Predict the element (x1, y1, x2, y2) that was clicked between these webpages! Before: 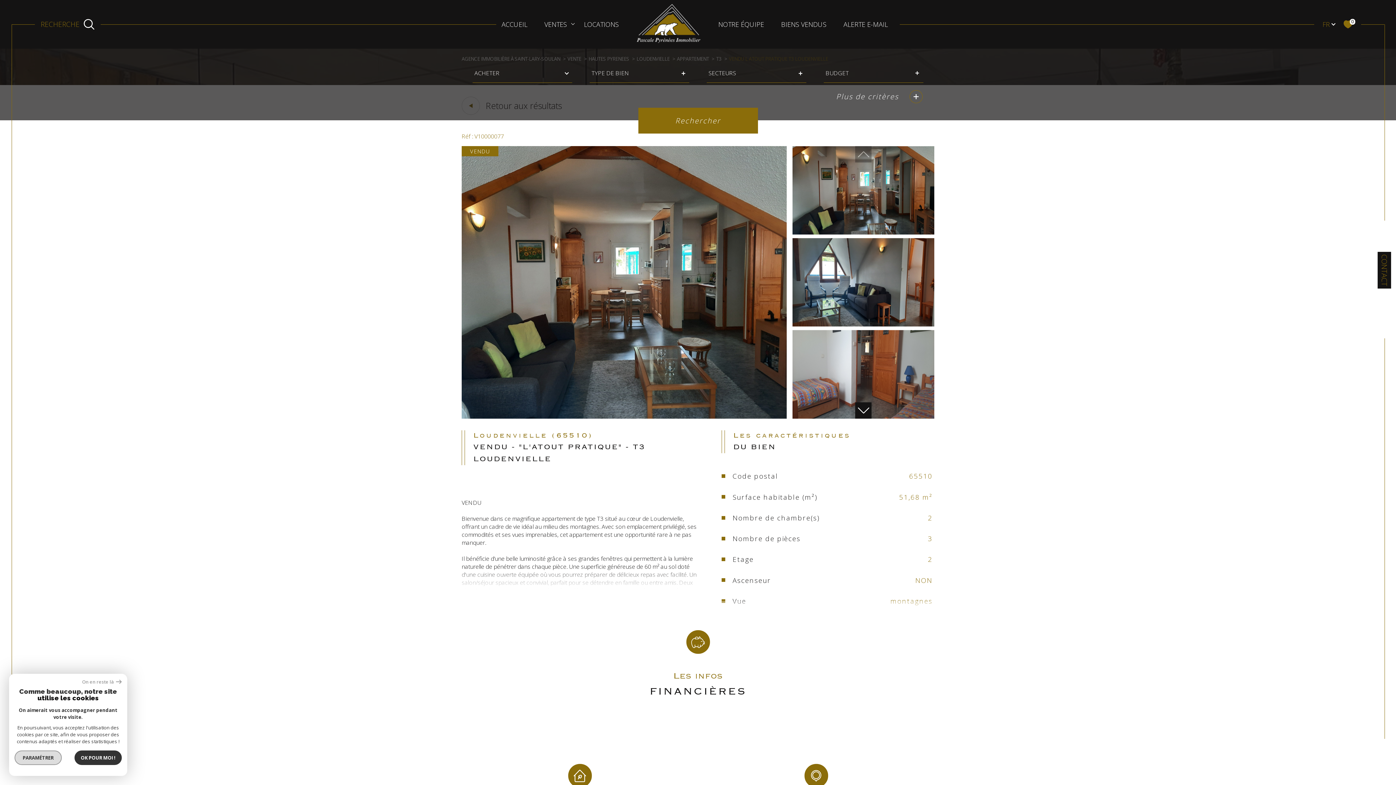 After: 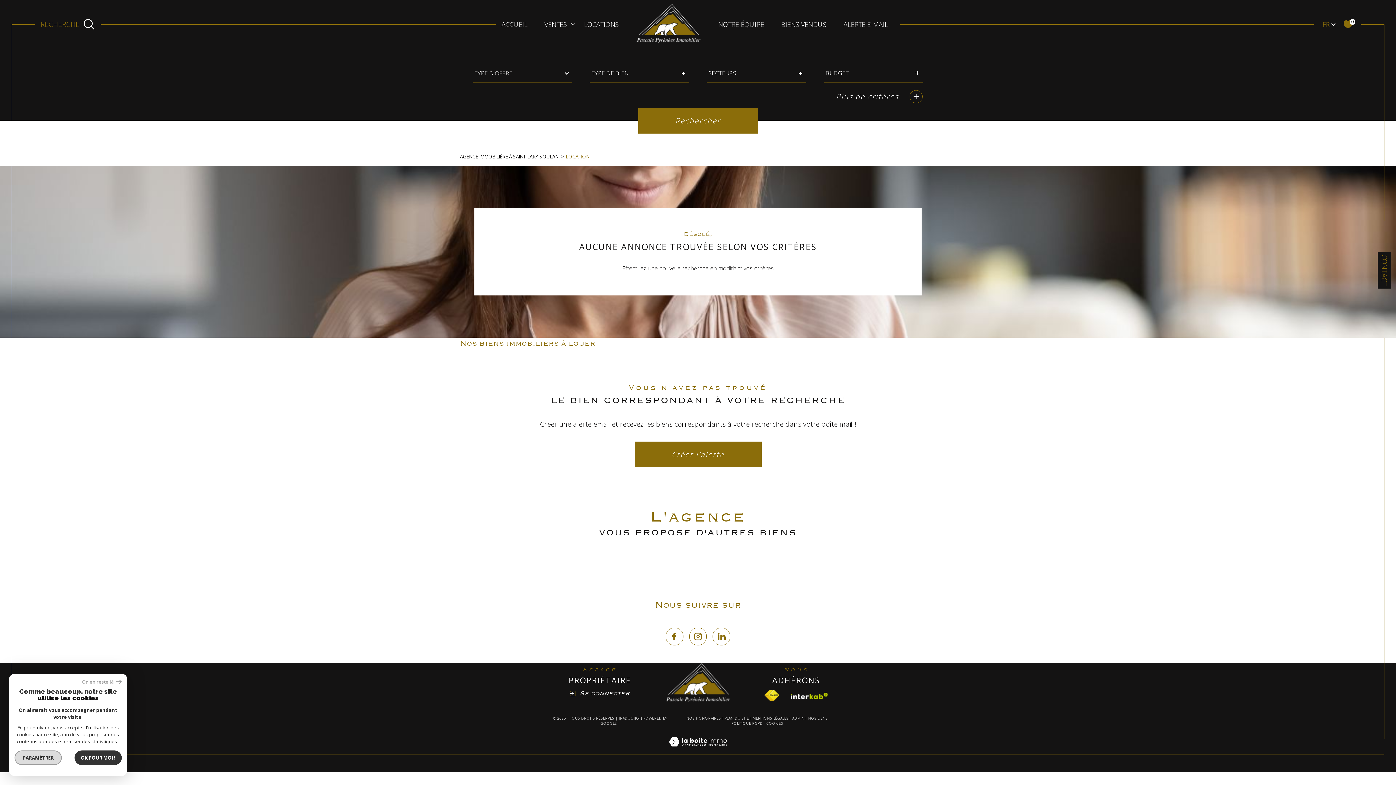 Action: bbox: (581, 18, 621, 30) label: LOCATIONS